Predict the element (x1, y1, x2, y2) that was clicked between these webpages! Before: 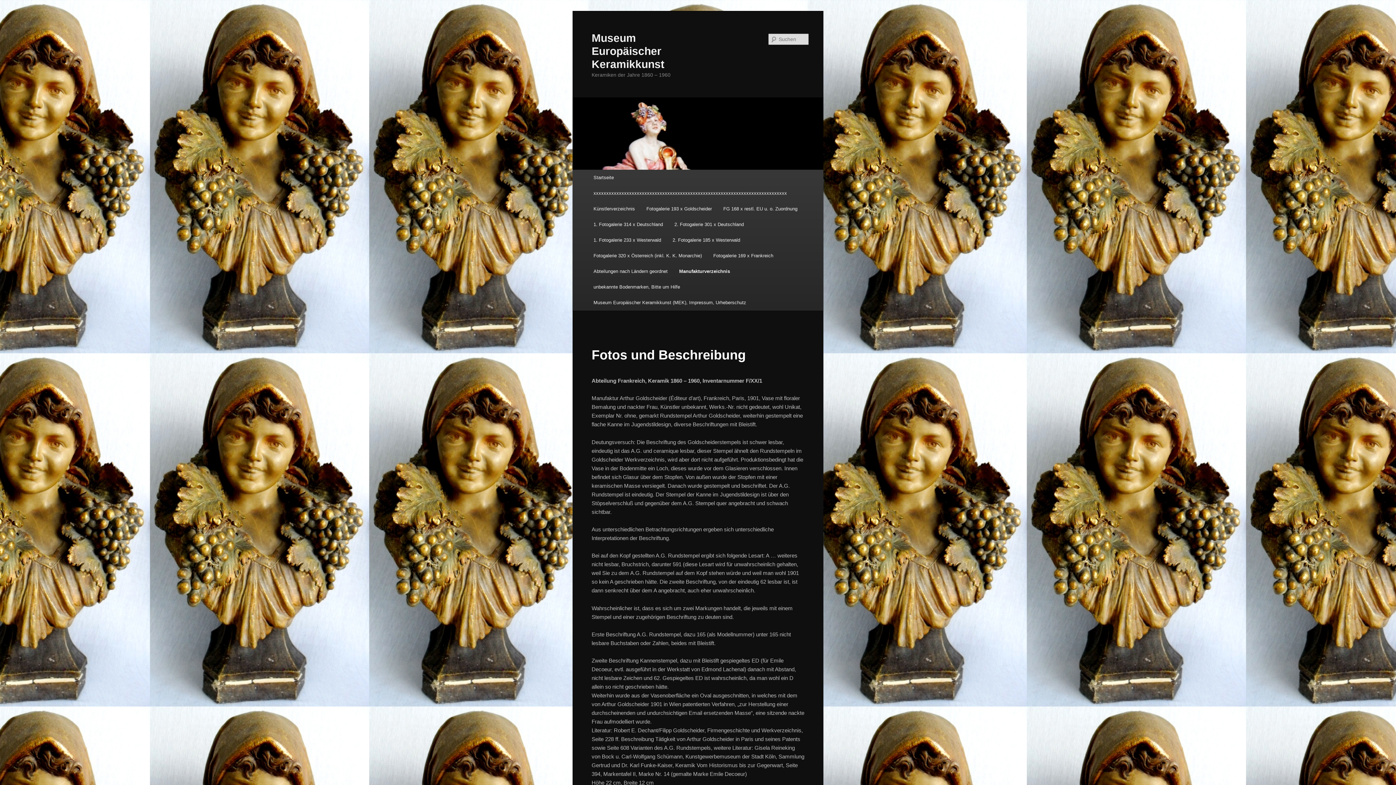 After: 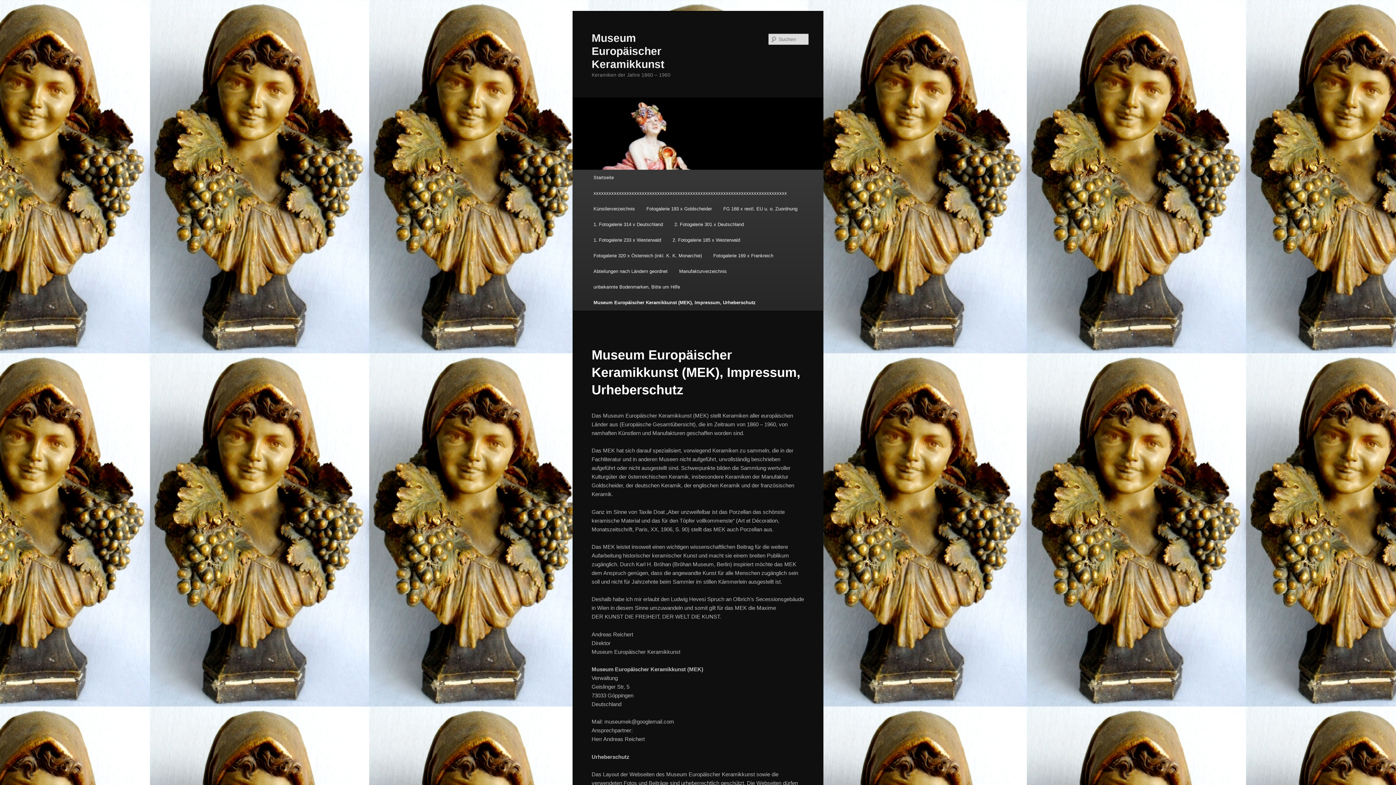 Action: label: Museum Europäischer Keramikkunst (MEK), Impressum, Urheberschutz bbox: (587, 294, 752, 310)